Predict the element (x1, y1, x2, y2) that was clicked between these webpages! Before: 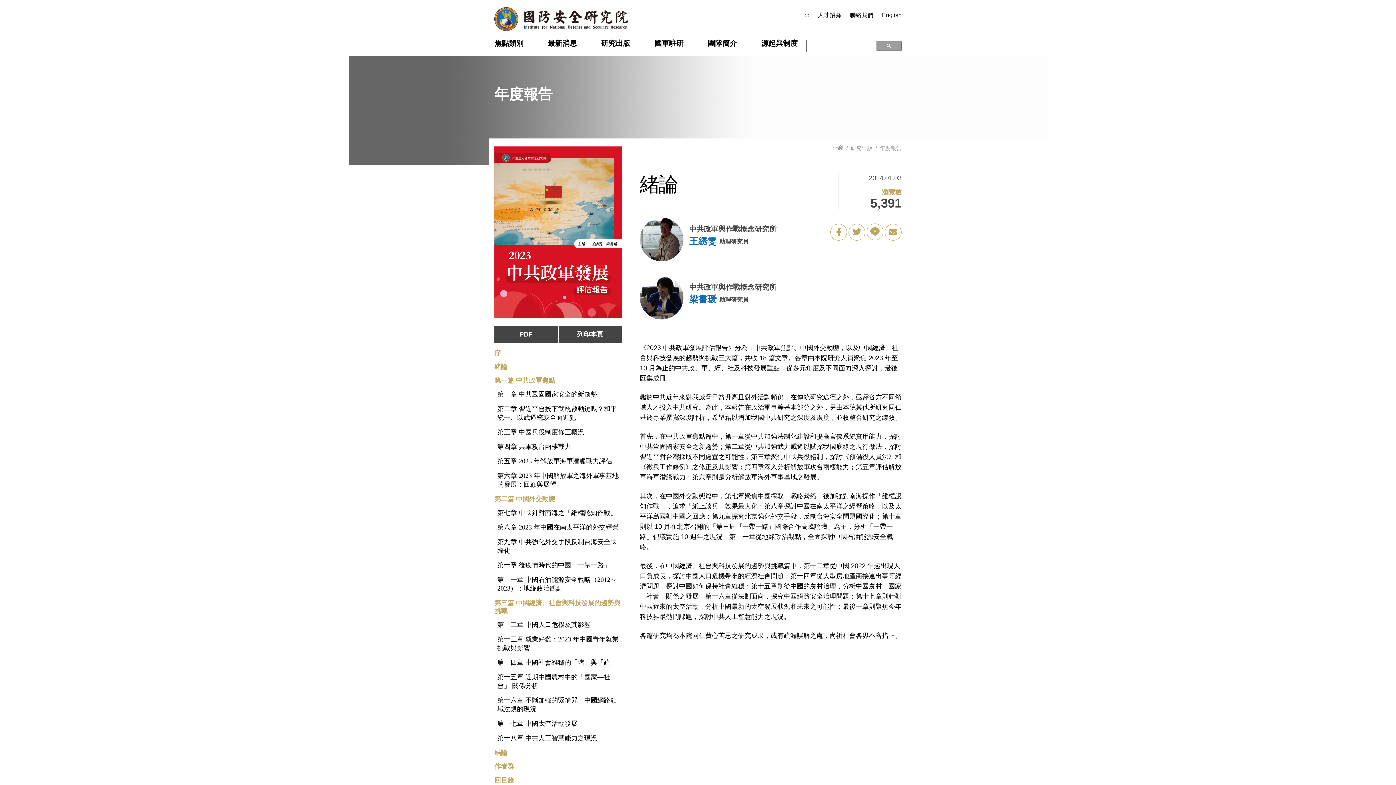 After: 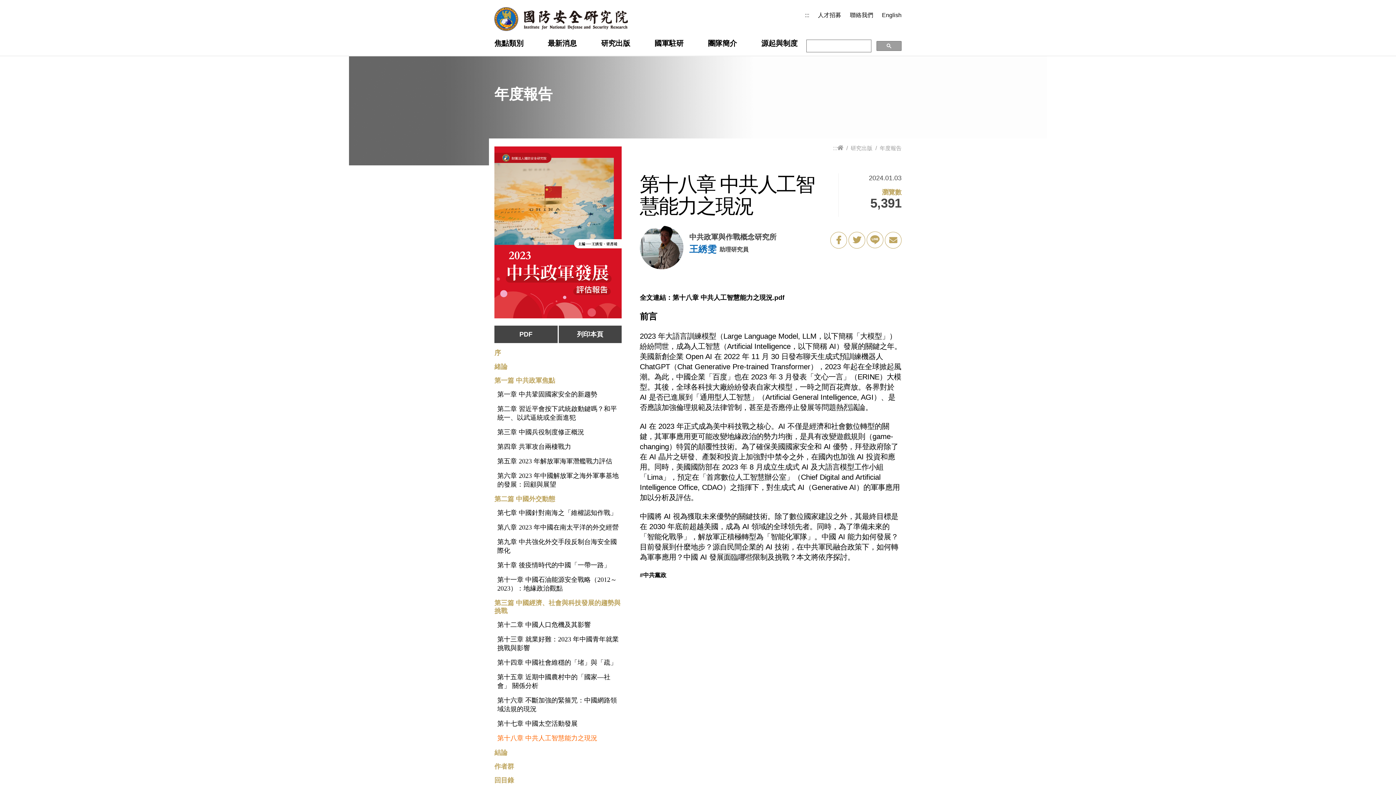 Action: label: 第十八章 中共人工智慧能力之現況 bbox: (497, 734, 603, 743)